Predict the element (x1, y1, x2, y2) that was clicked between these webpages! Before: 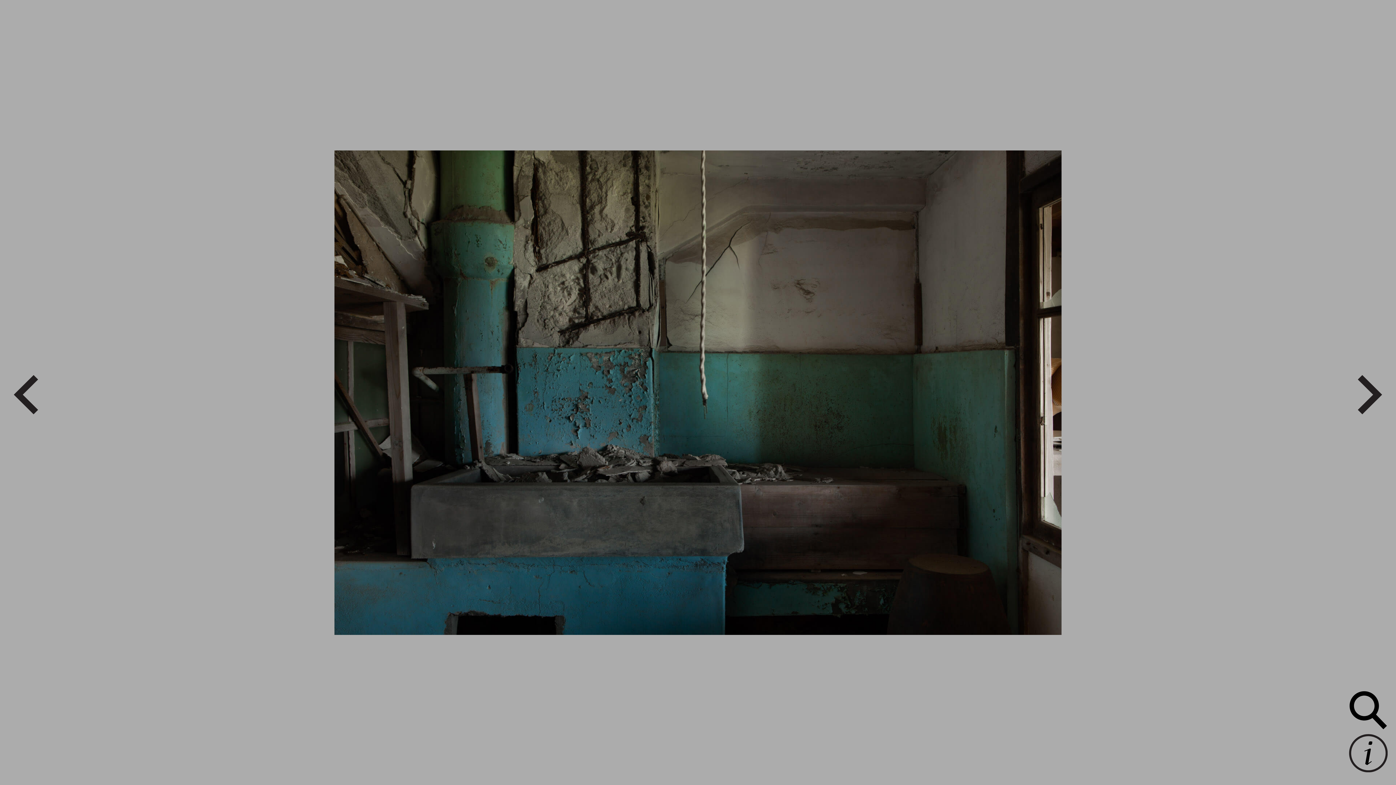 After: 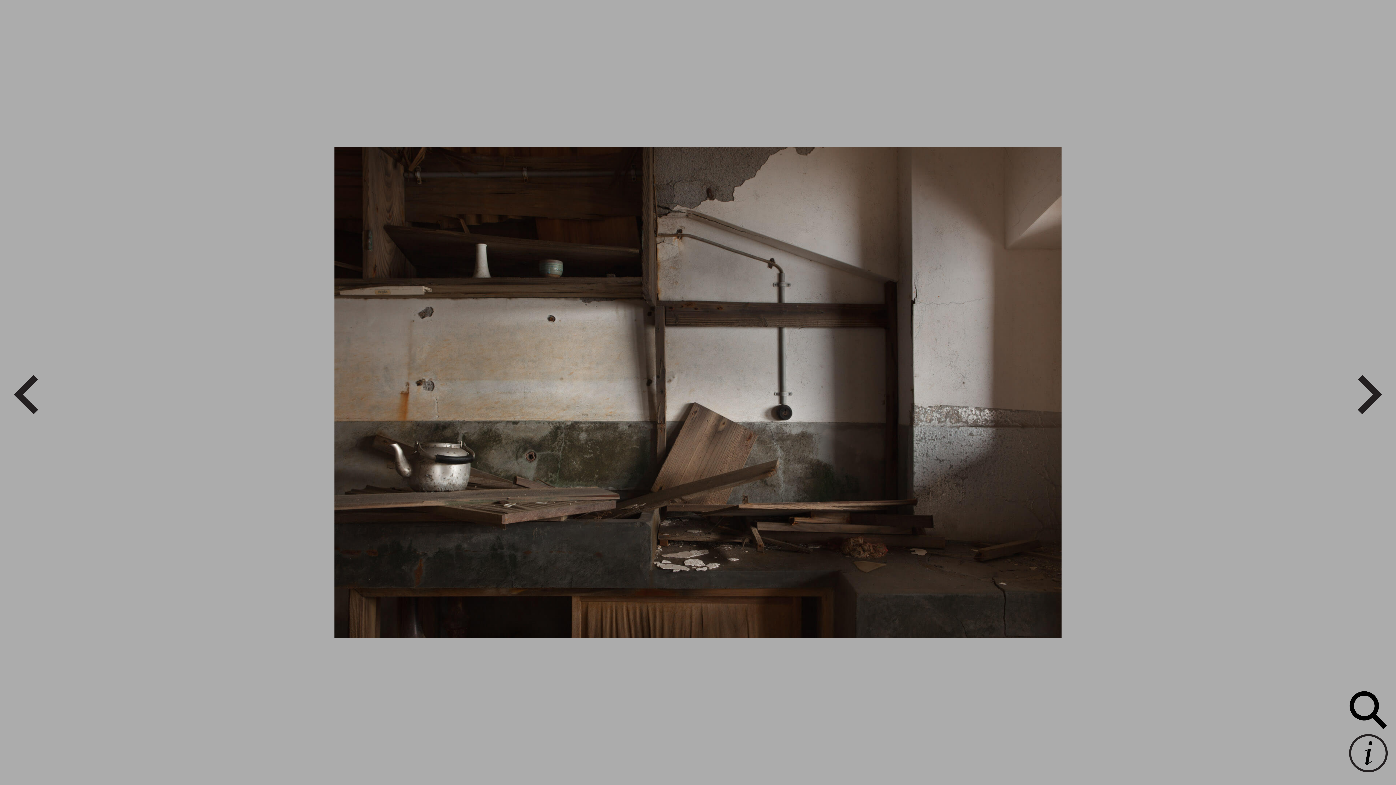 Action: bbox: (1358, 375, 1382, 414)